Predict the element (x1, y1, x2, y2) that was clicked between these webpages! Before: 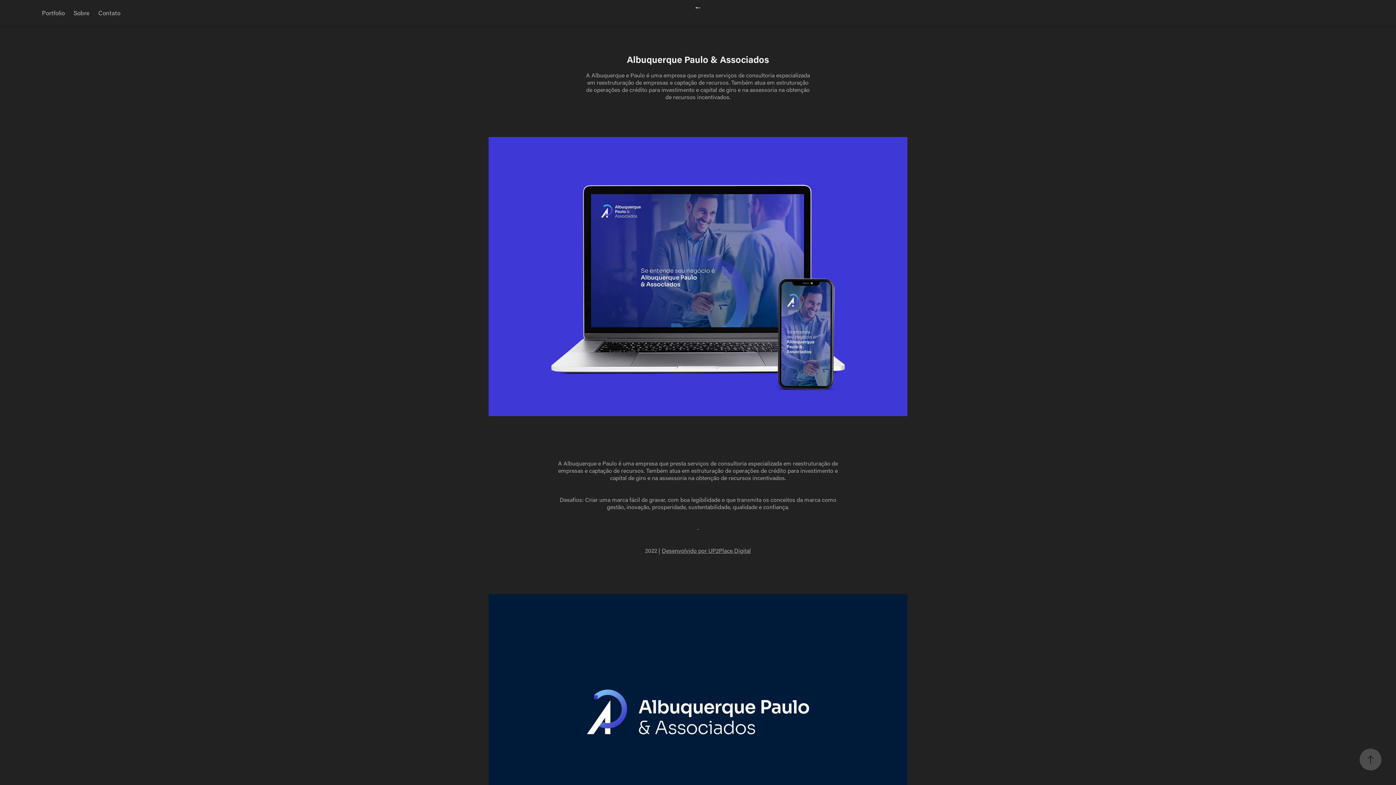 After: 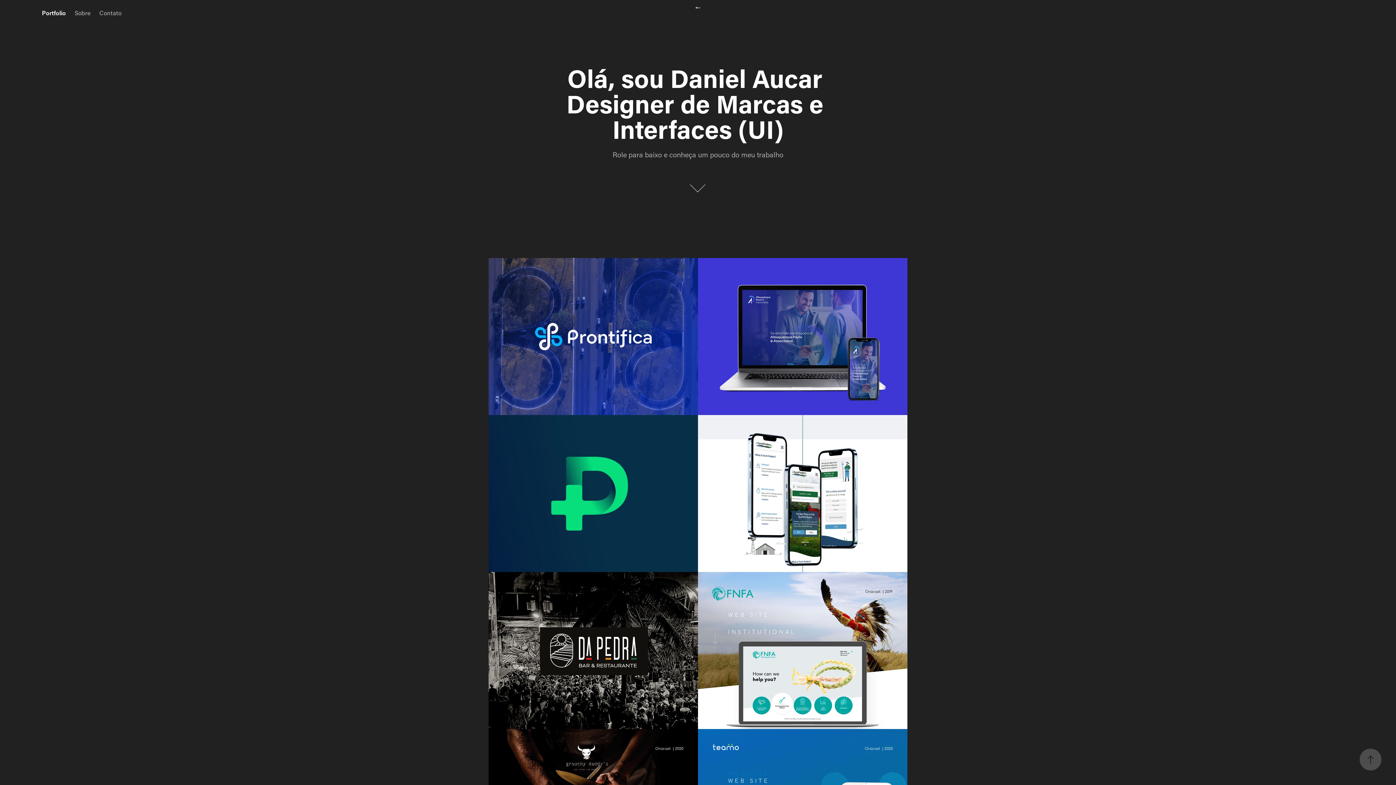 Action: label: Portfolio bbox: (41, 8, 64, 16)